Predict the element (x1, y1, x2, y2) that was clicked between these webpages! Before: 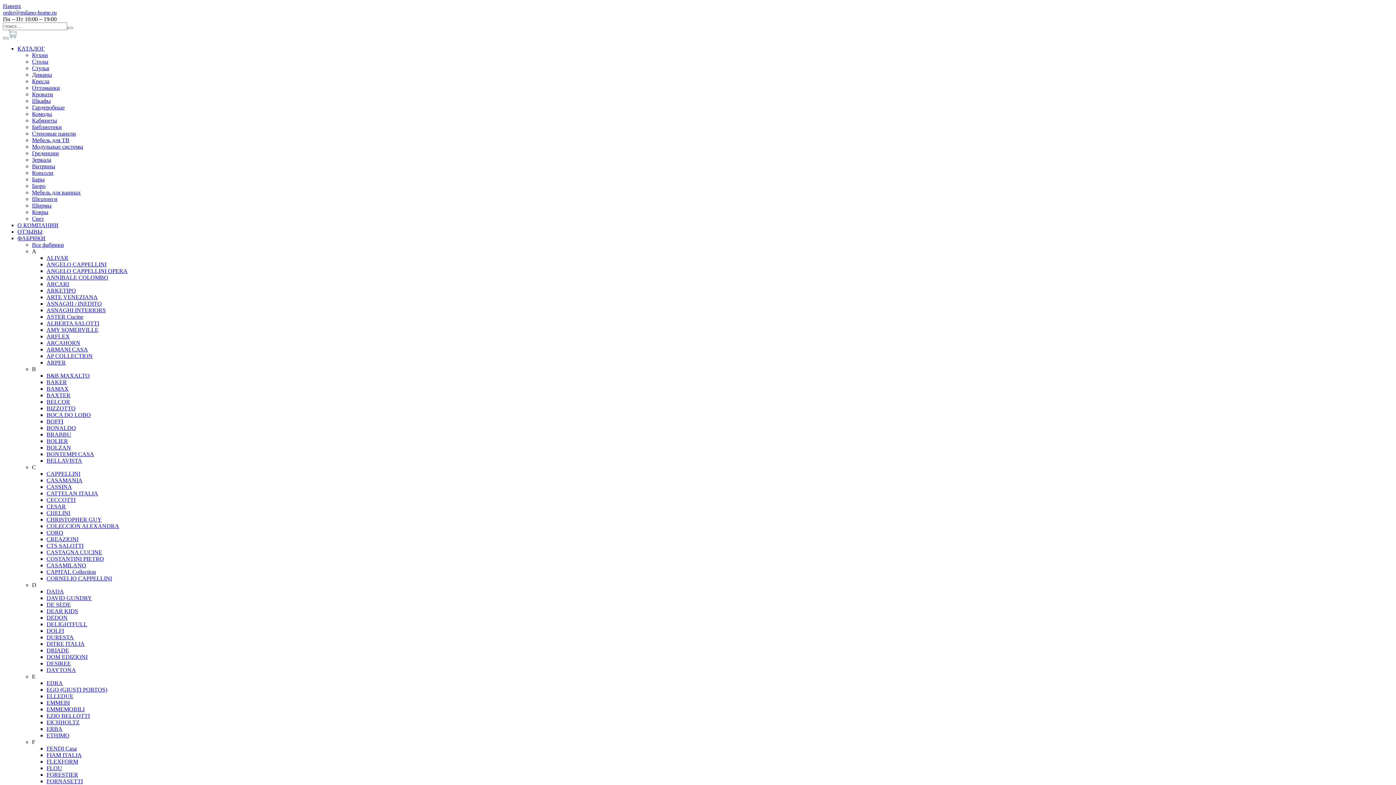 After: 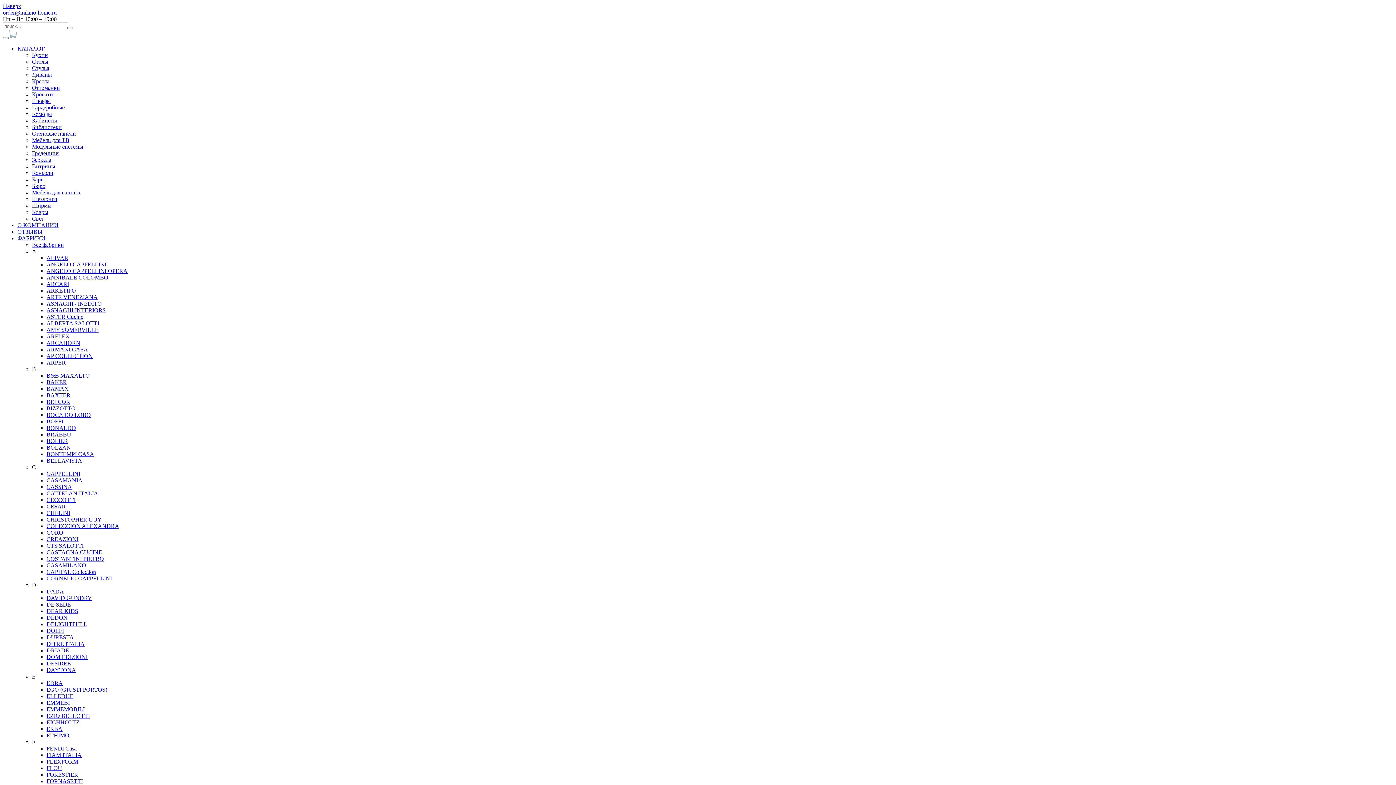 Action: bbox: (32, 241, 64, 248) label: Все фабрики